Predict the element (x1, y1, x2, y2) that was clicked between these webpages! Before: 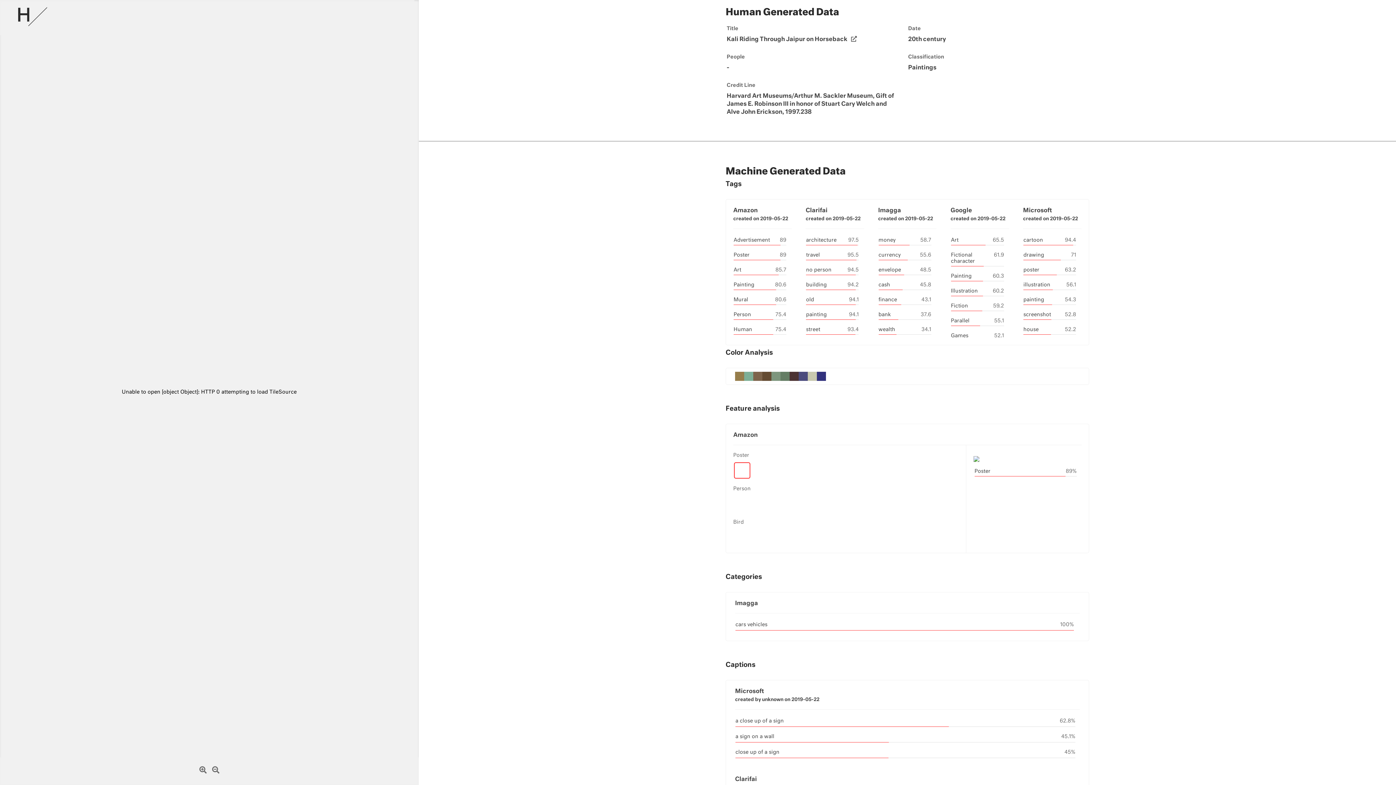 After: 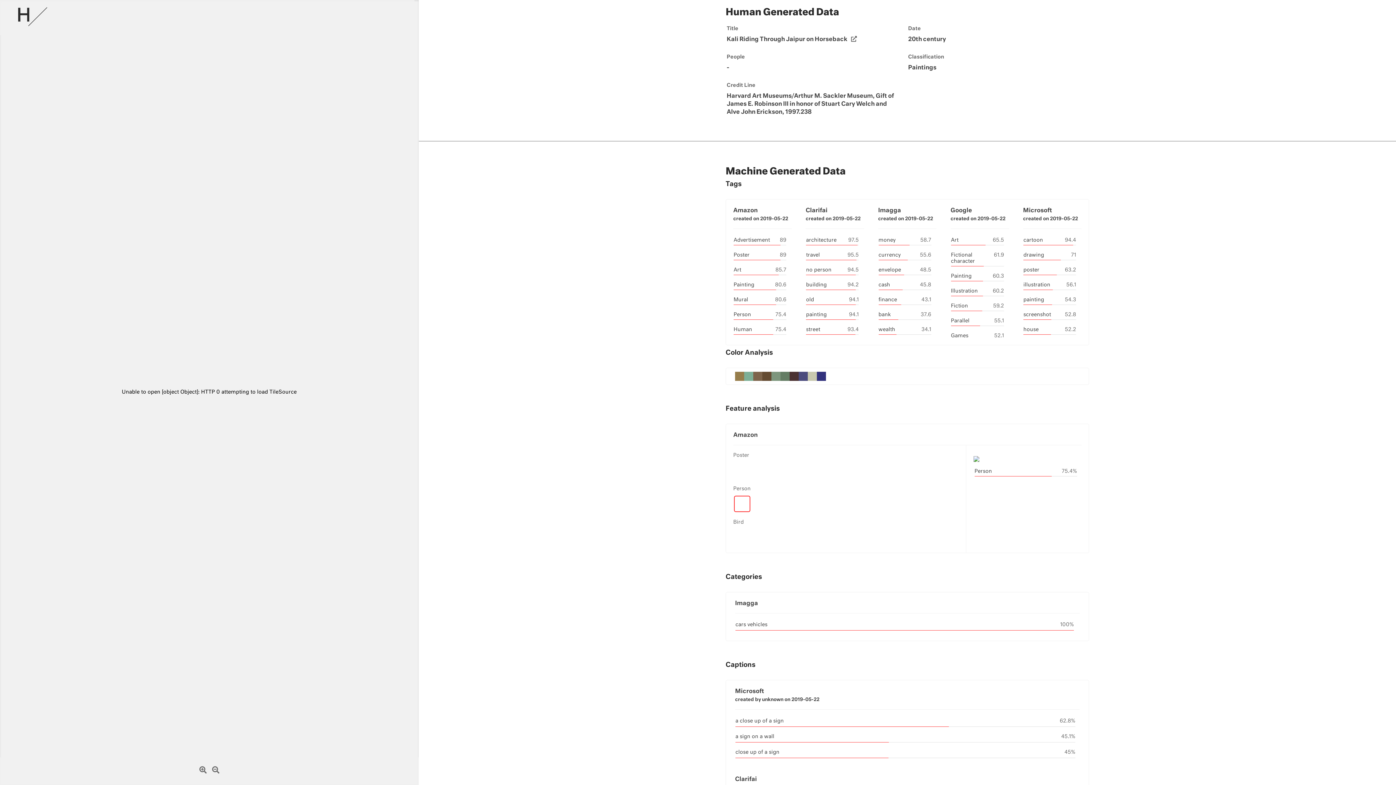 Action: bbox: (733, 494, 751, 515)